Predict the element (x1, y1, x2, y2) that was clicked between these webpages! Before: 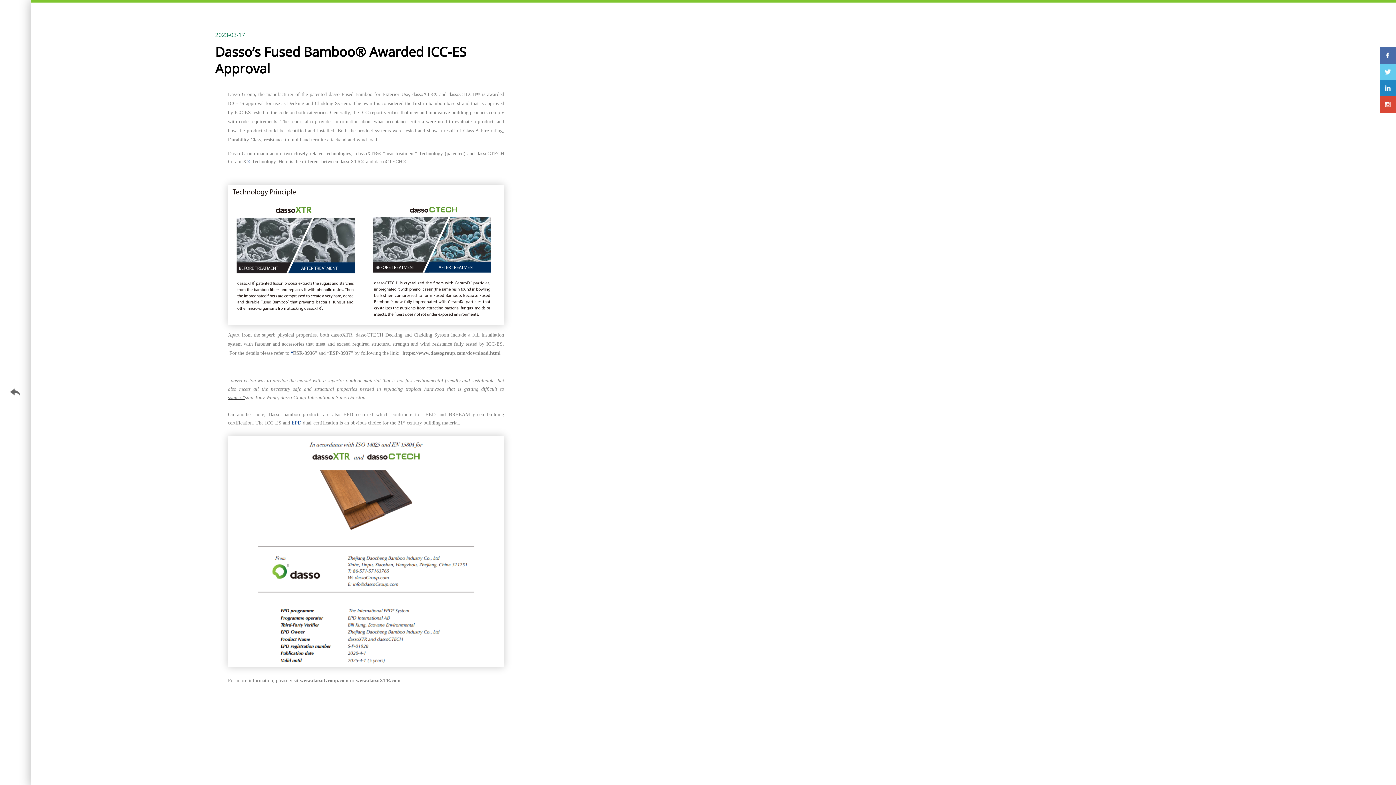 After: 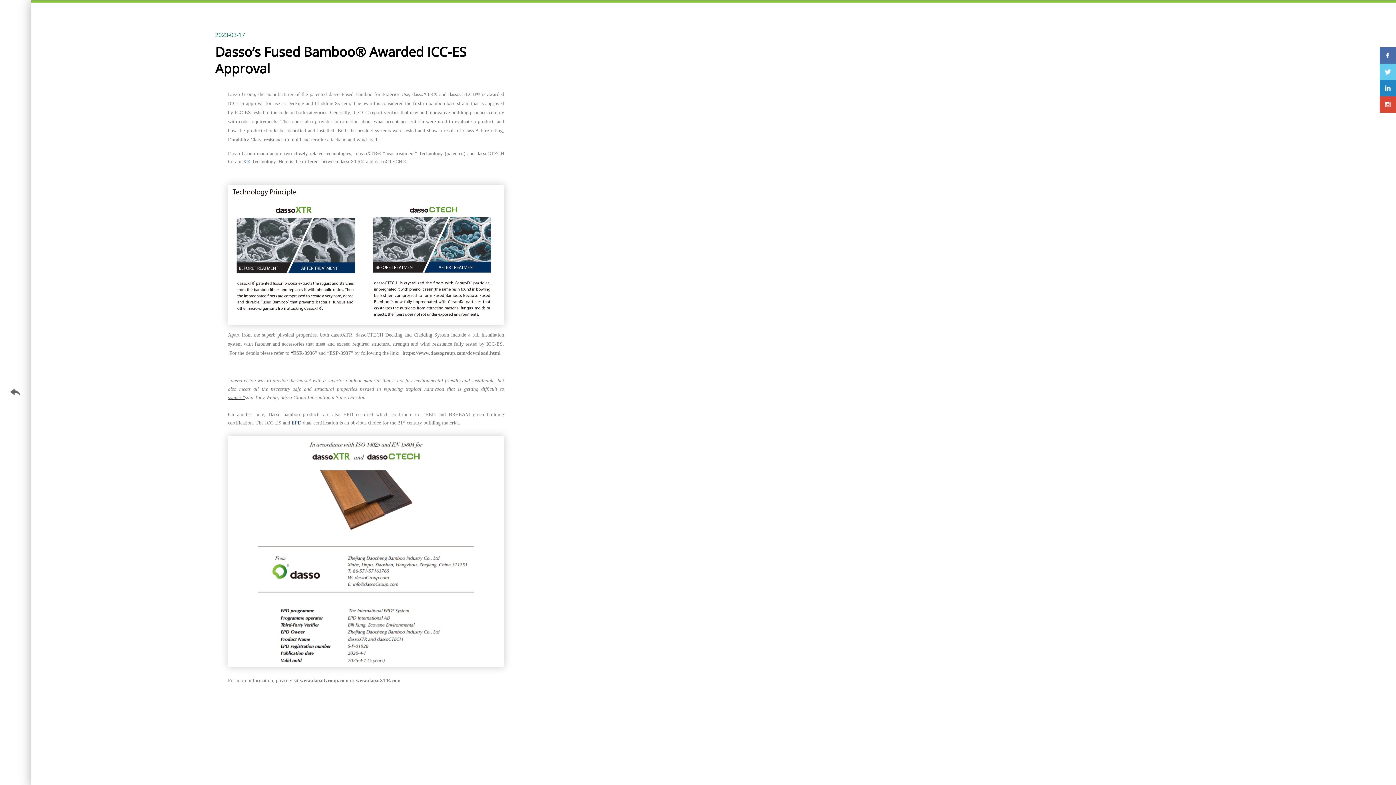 Action: bbox: (1380, 80, 1396, 96)